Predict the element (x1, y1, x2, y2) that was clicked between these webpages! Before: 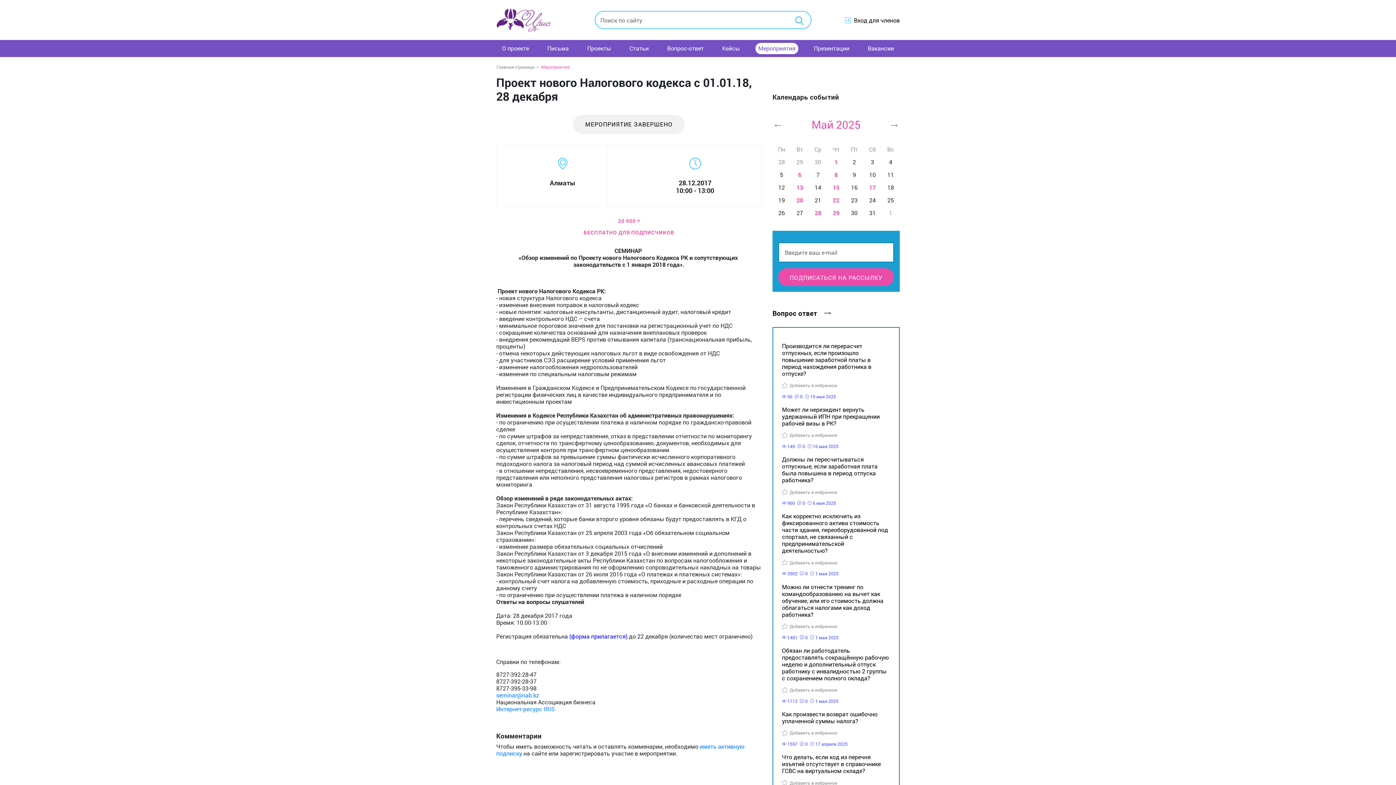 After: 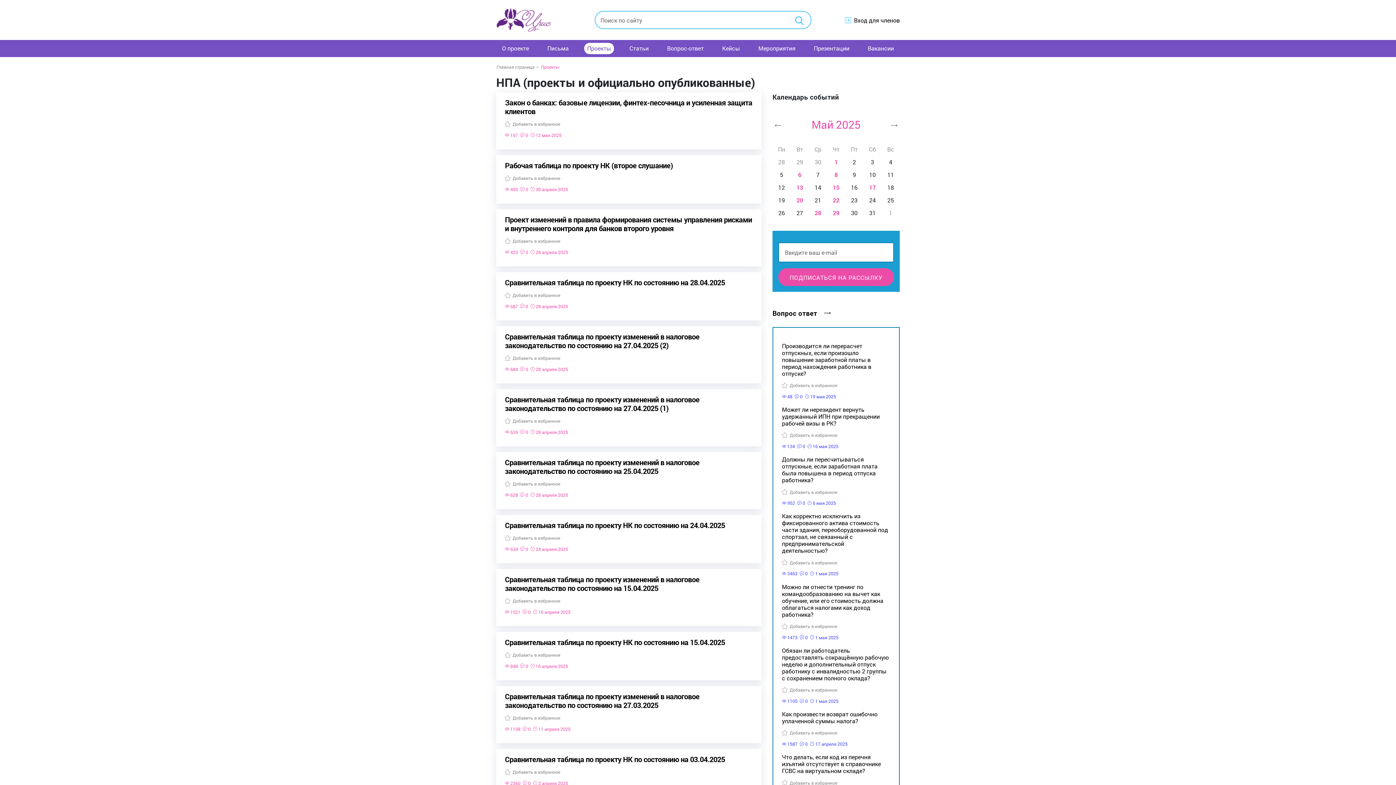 Action: label: Проекты bbox: (584, 42, 614, 54)